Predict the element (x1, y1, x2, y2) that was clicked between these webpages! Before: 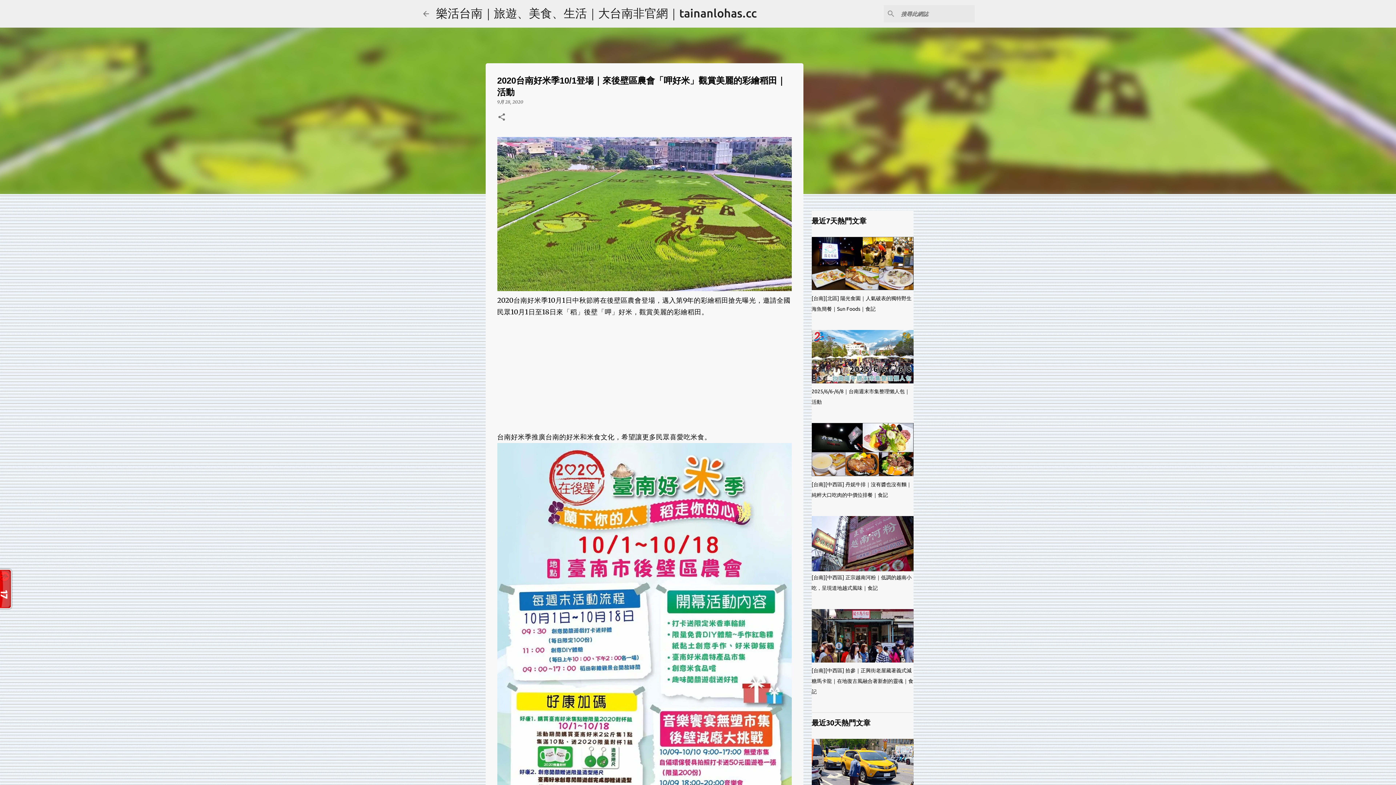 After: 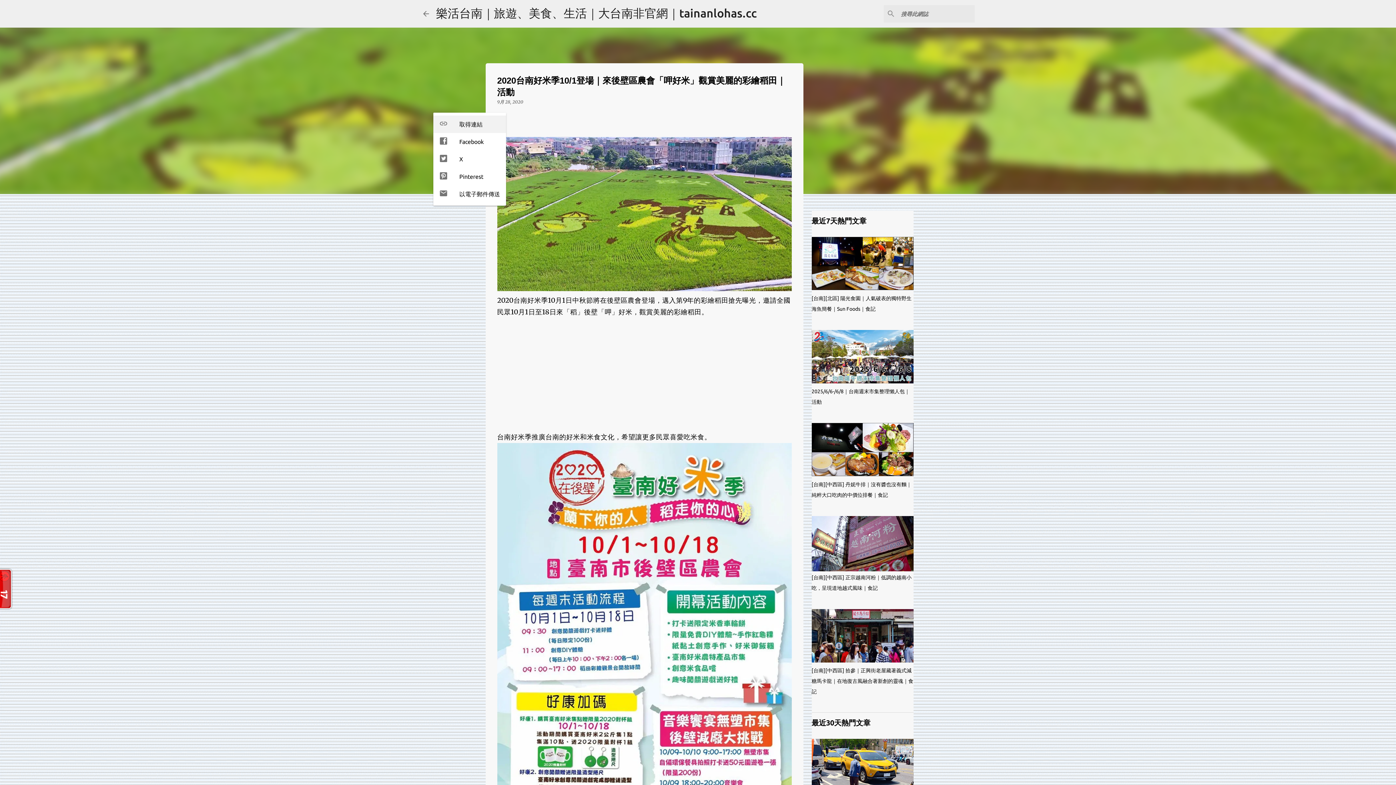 Action: bbox: (497, 112, 506, 122) label: 分享